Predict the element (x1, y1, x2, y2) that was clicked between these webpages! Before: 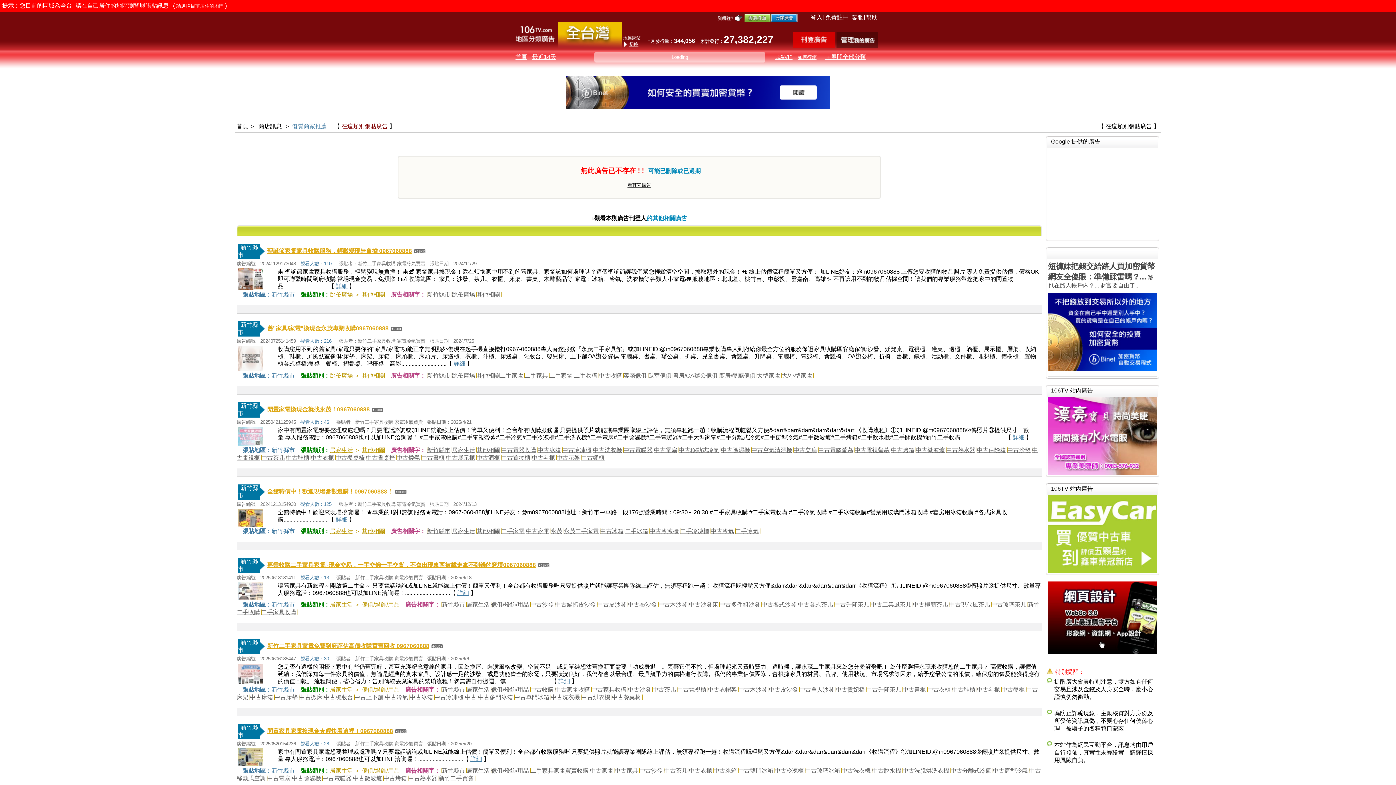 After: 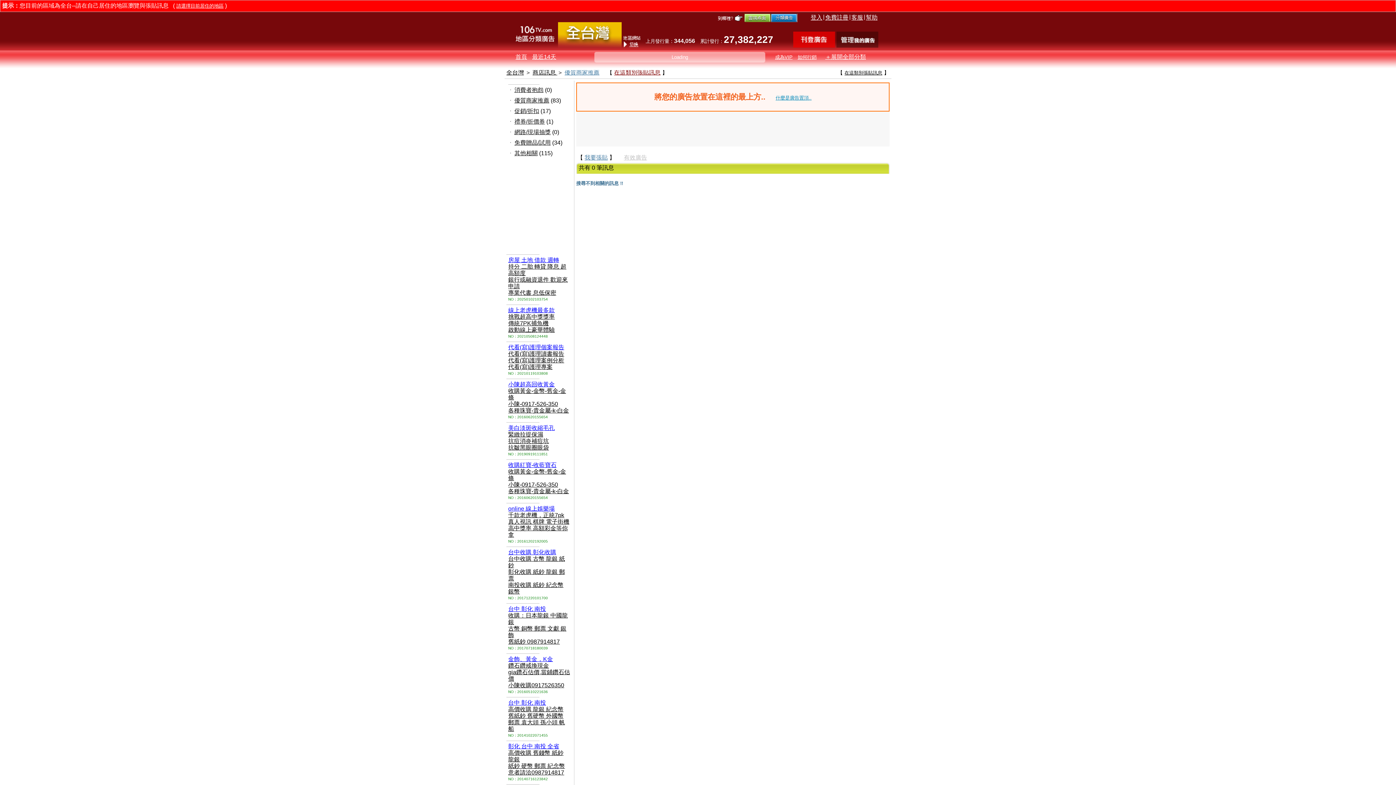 Action: bbox: (738, 686, 767, 693) label: 中古木沙發